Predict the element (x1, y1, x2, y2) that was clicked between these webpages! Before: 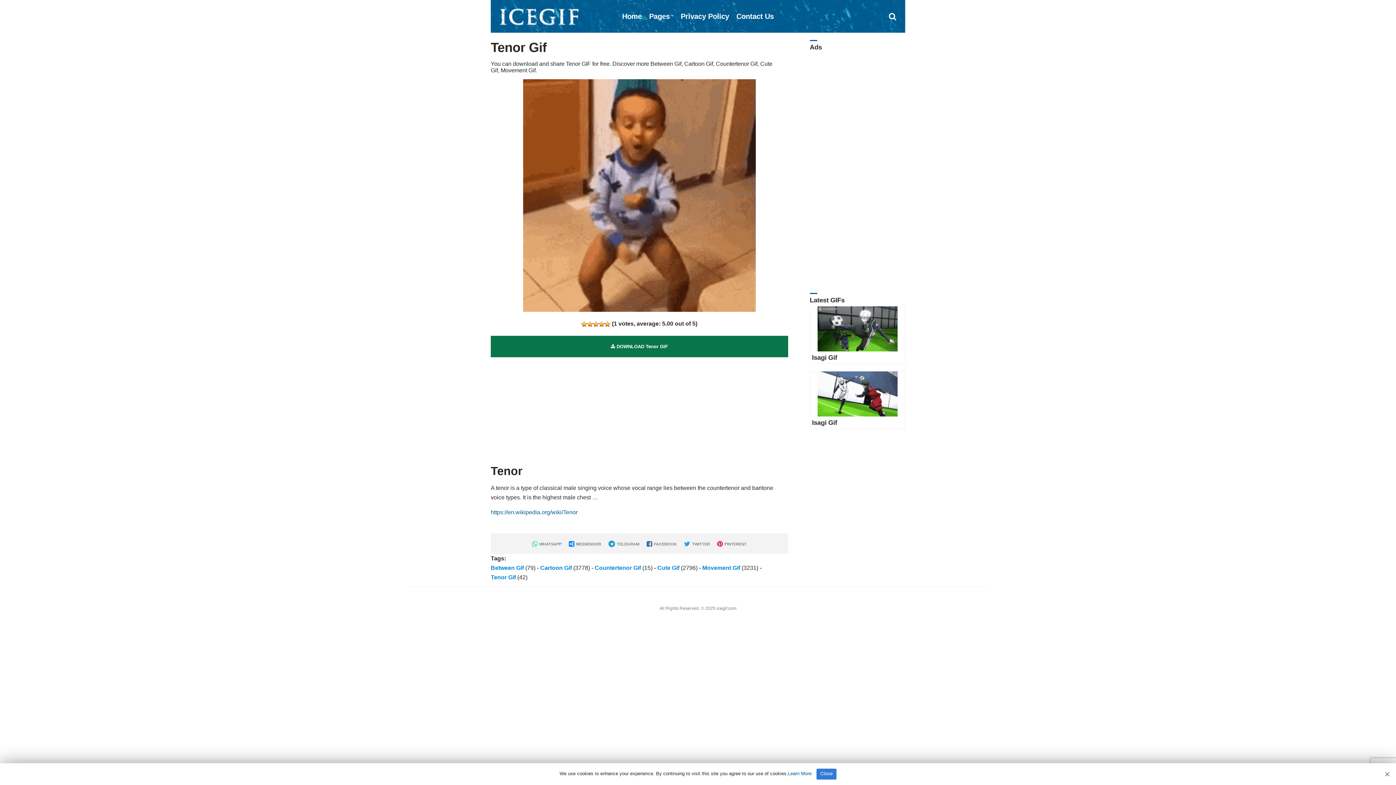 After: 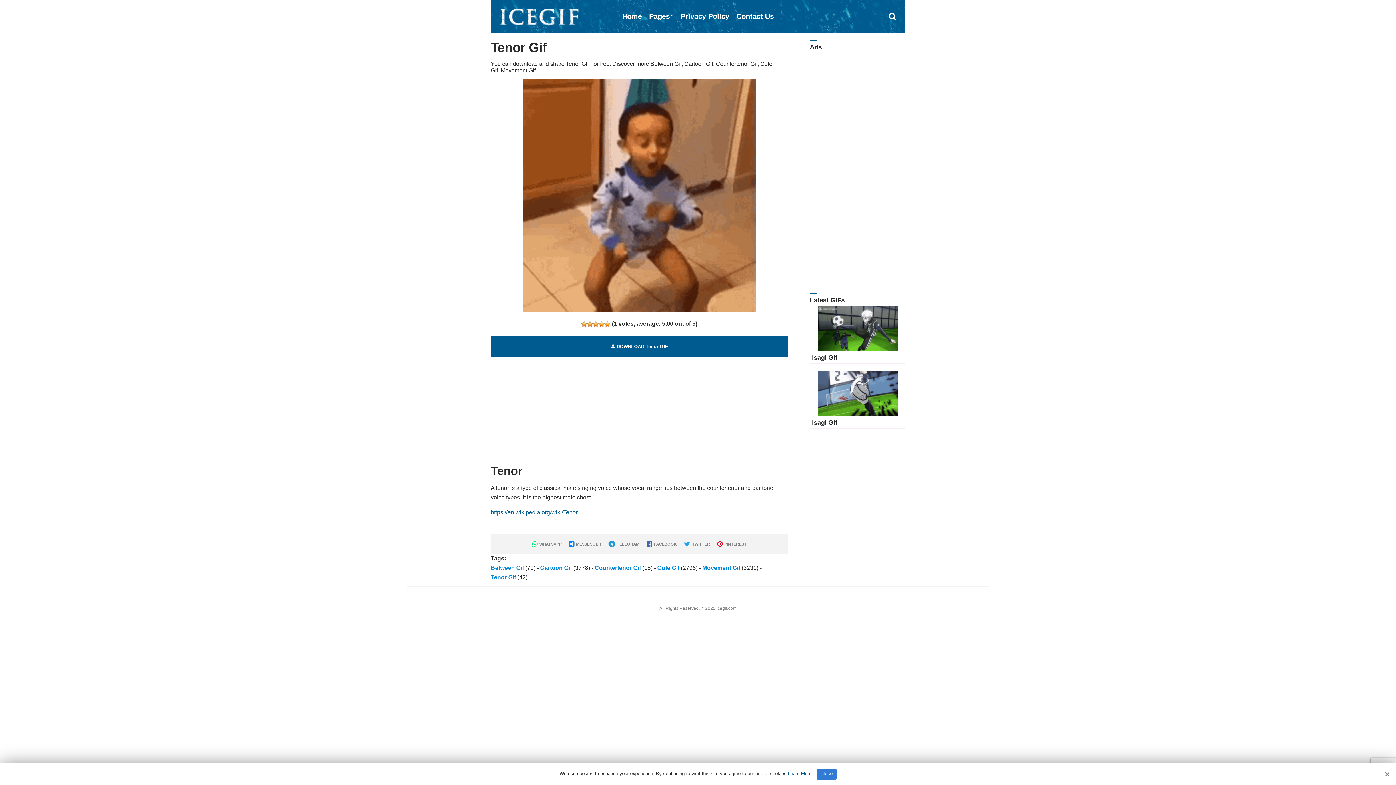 Action: label:  DOWNLOAD Tenor GIF bbox: (490, 336, 788, 357)